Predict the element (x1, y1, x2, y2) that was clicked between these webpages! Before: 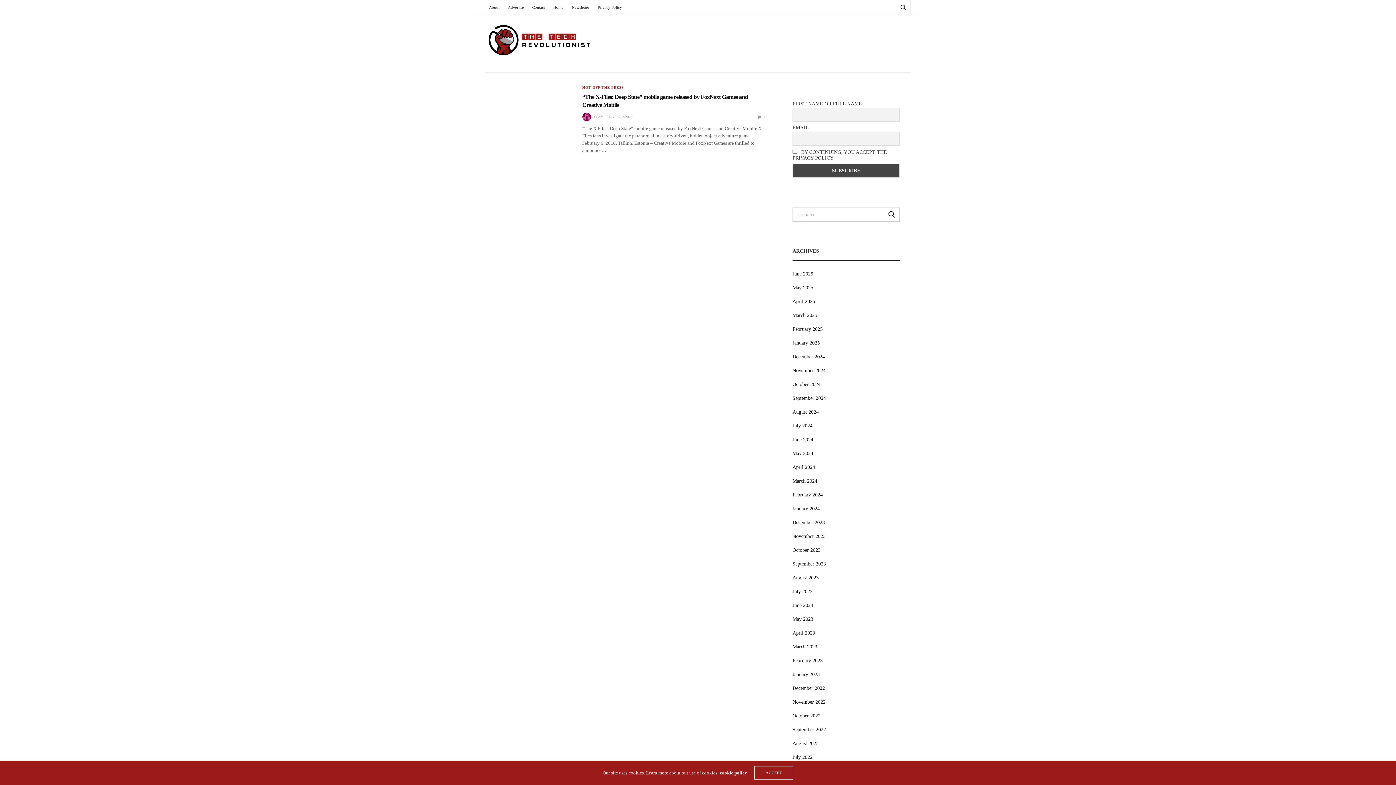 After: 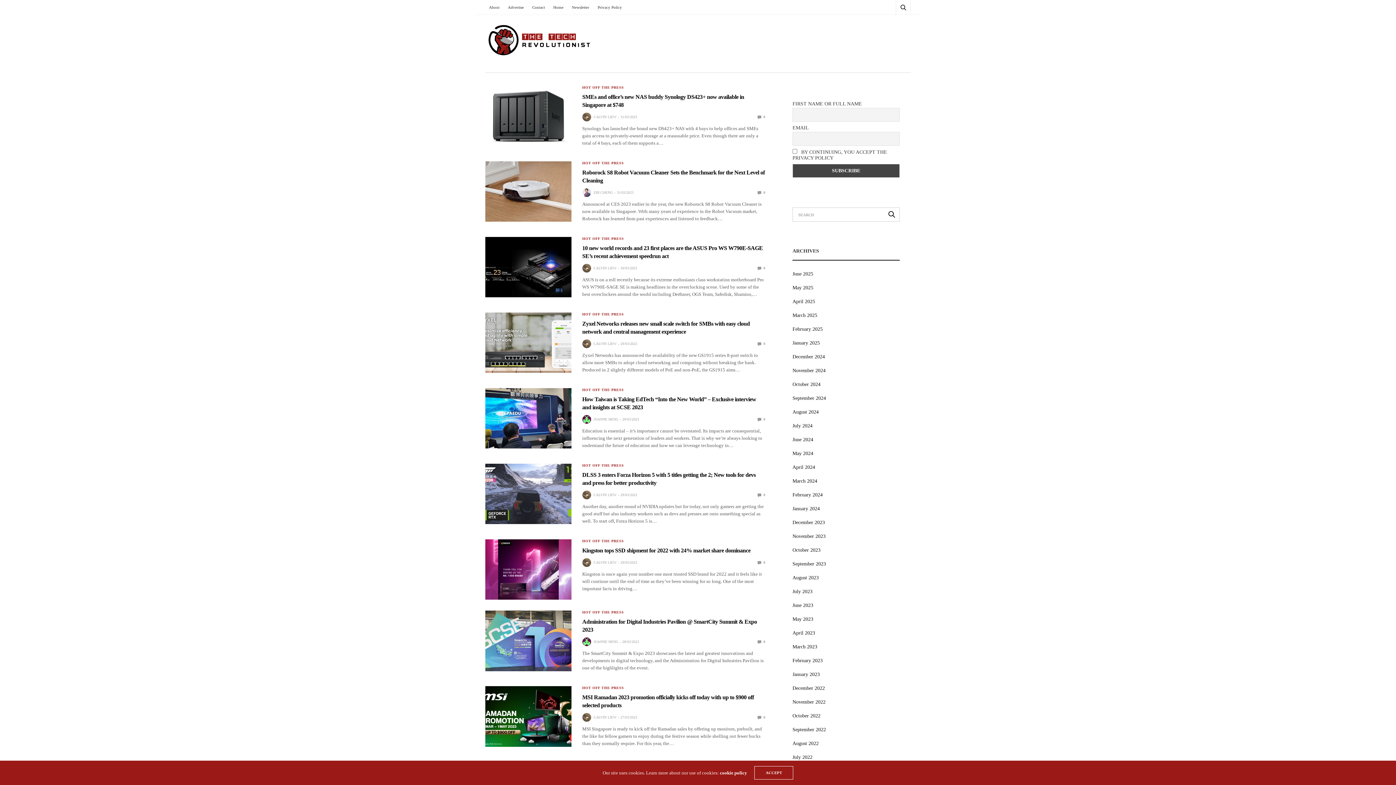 Action: label: March 2023 bbox: (792, 644, 817, 649)